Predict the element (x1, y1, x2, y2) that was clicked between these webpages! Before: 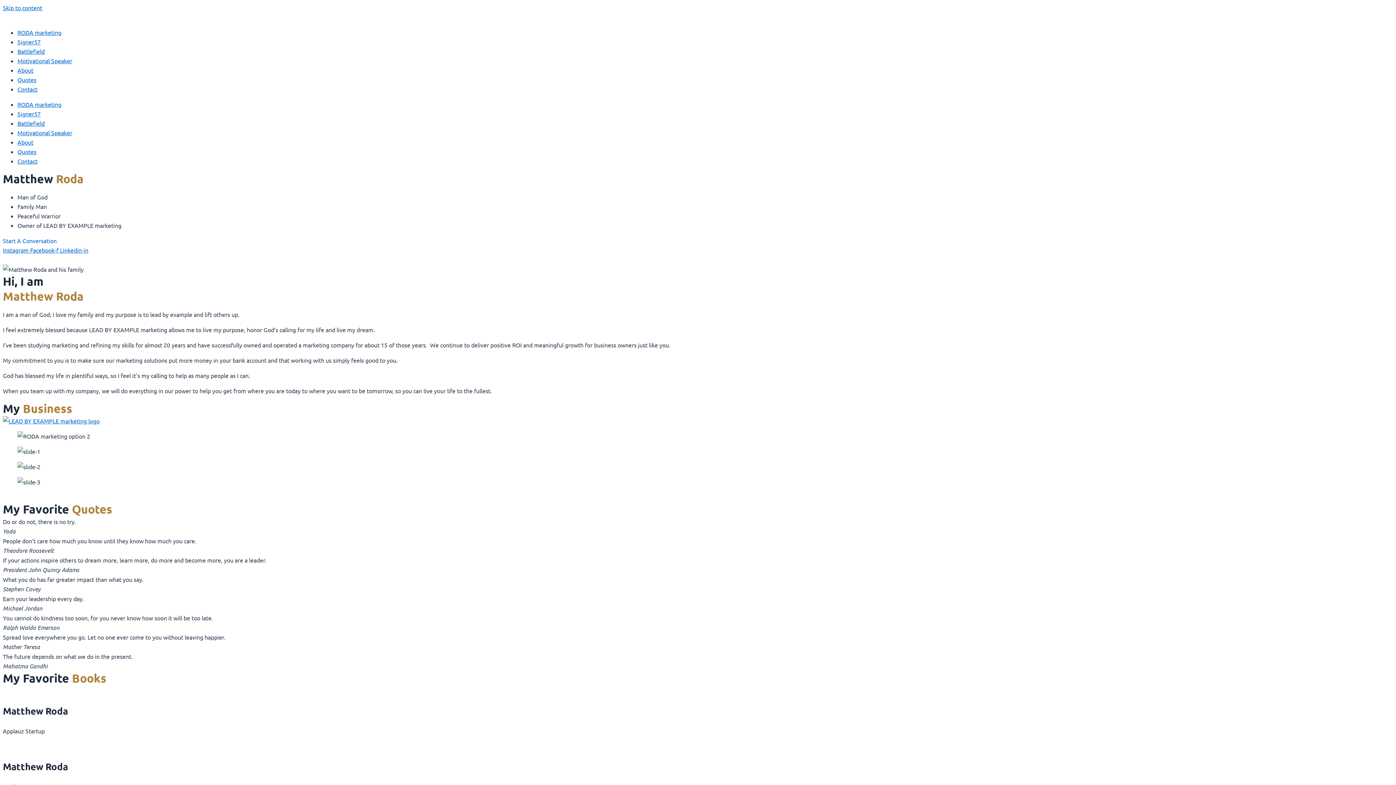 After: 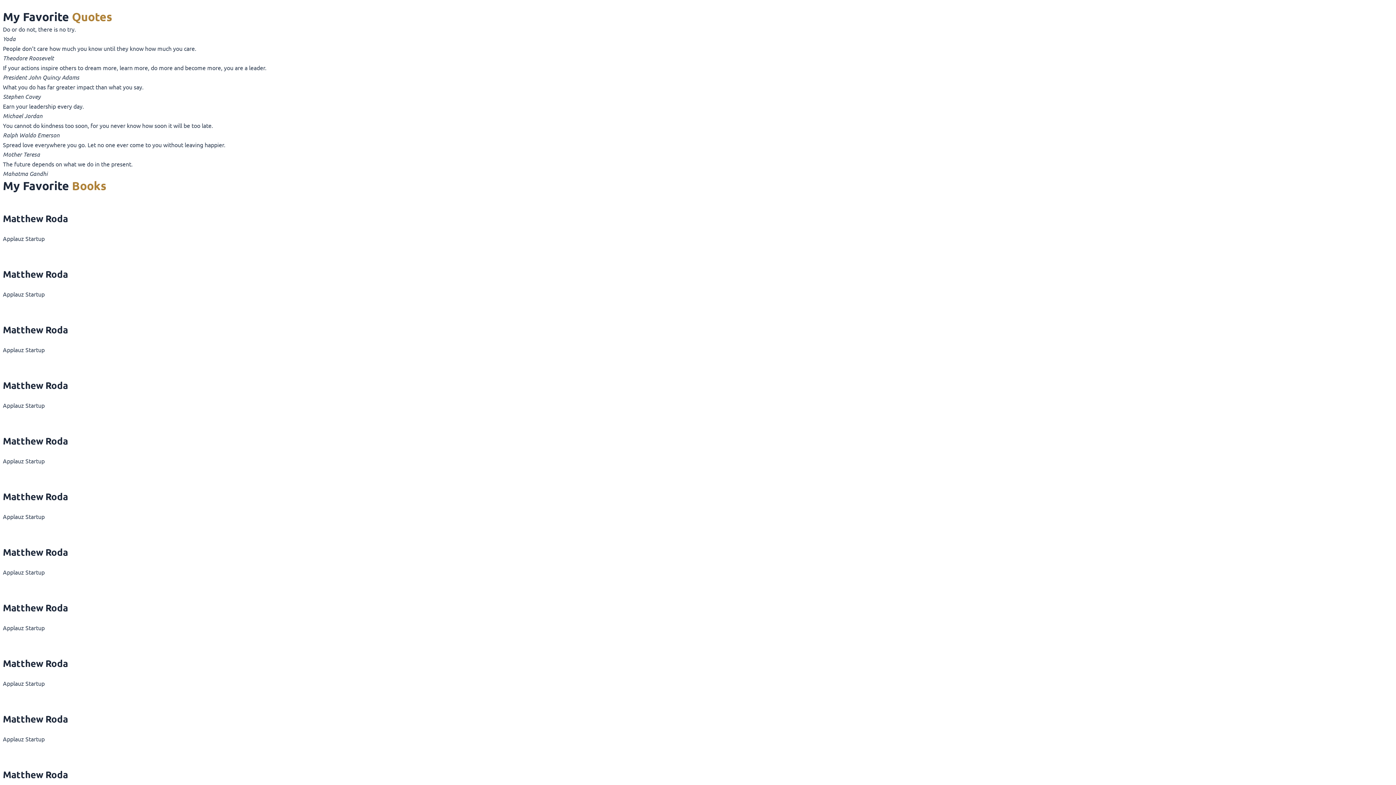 Action: bbox: (17, 76, 36, 83) label: Quotes